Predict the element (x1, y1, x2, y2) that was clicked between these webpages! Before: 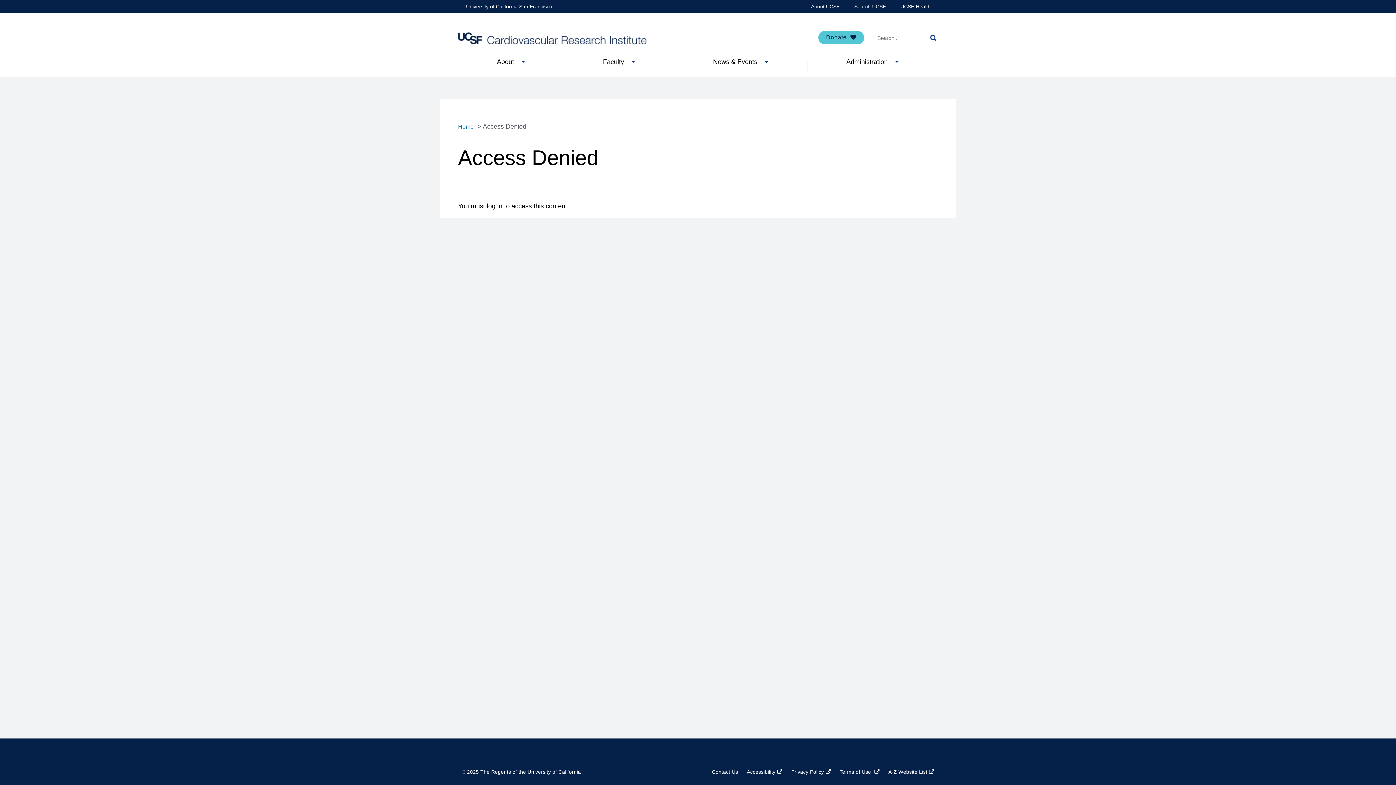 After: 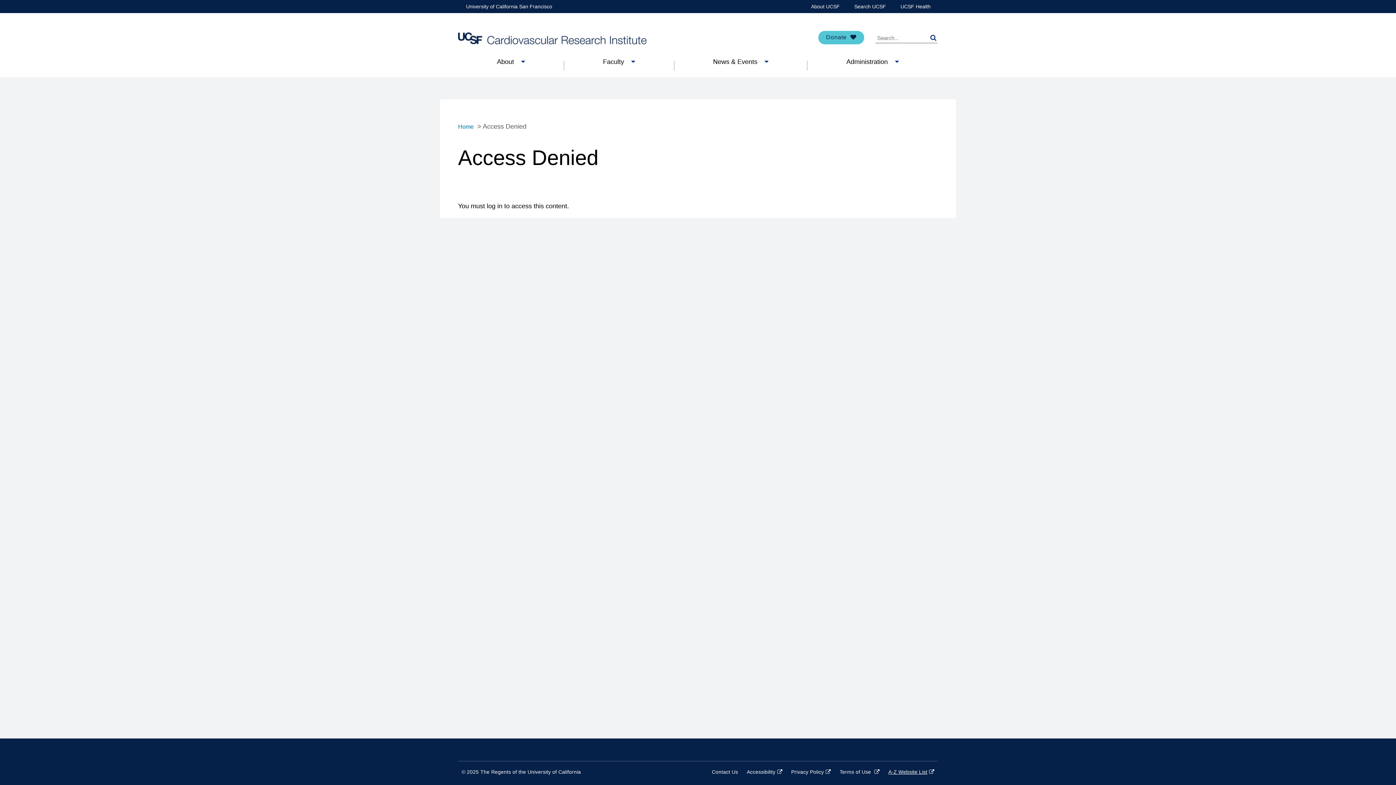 Action: label: A-Z Website List
(link is external) bbox: (888, 769, 934, 775)